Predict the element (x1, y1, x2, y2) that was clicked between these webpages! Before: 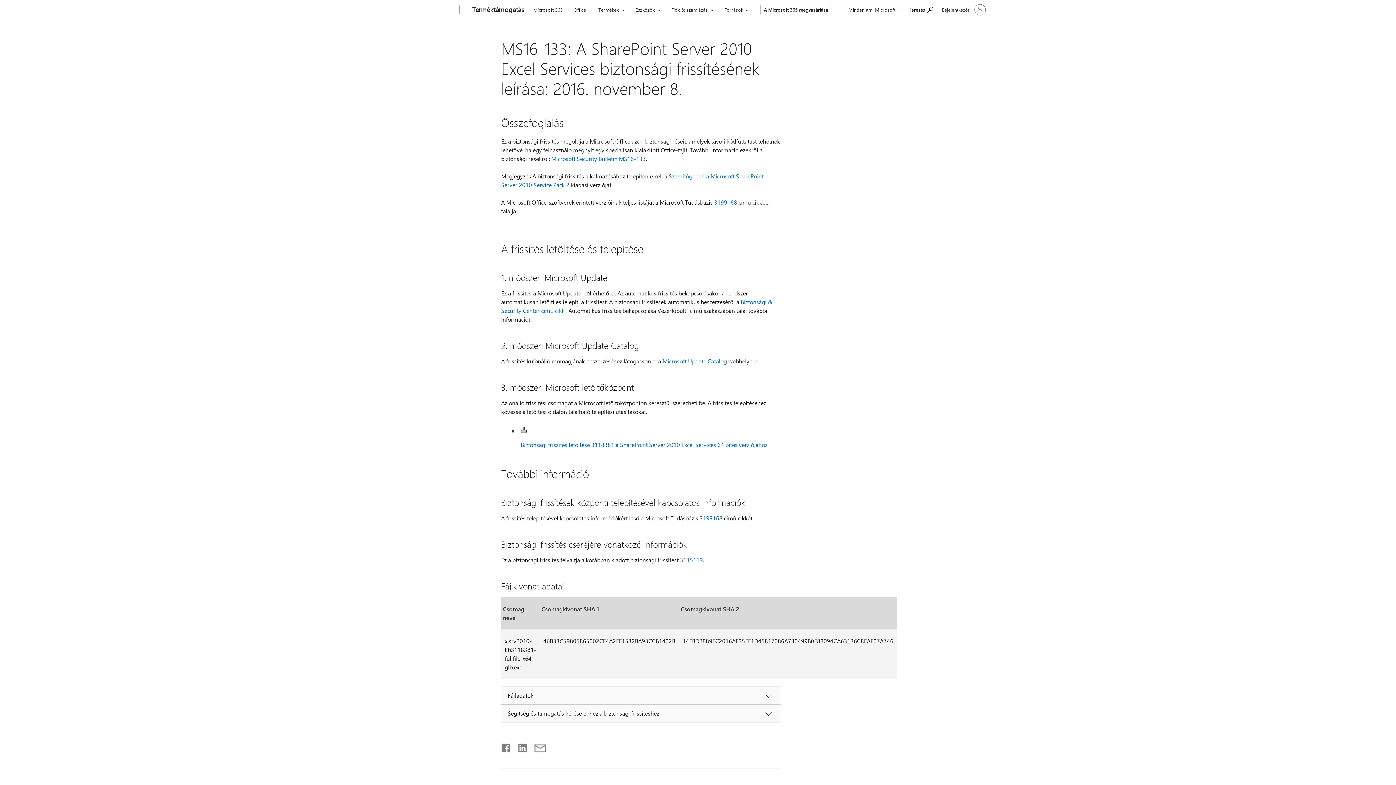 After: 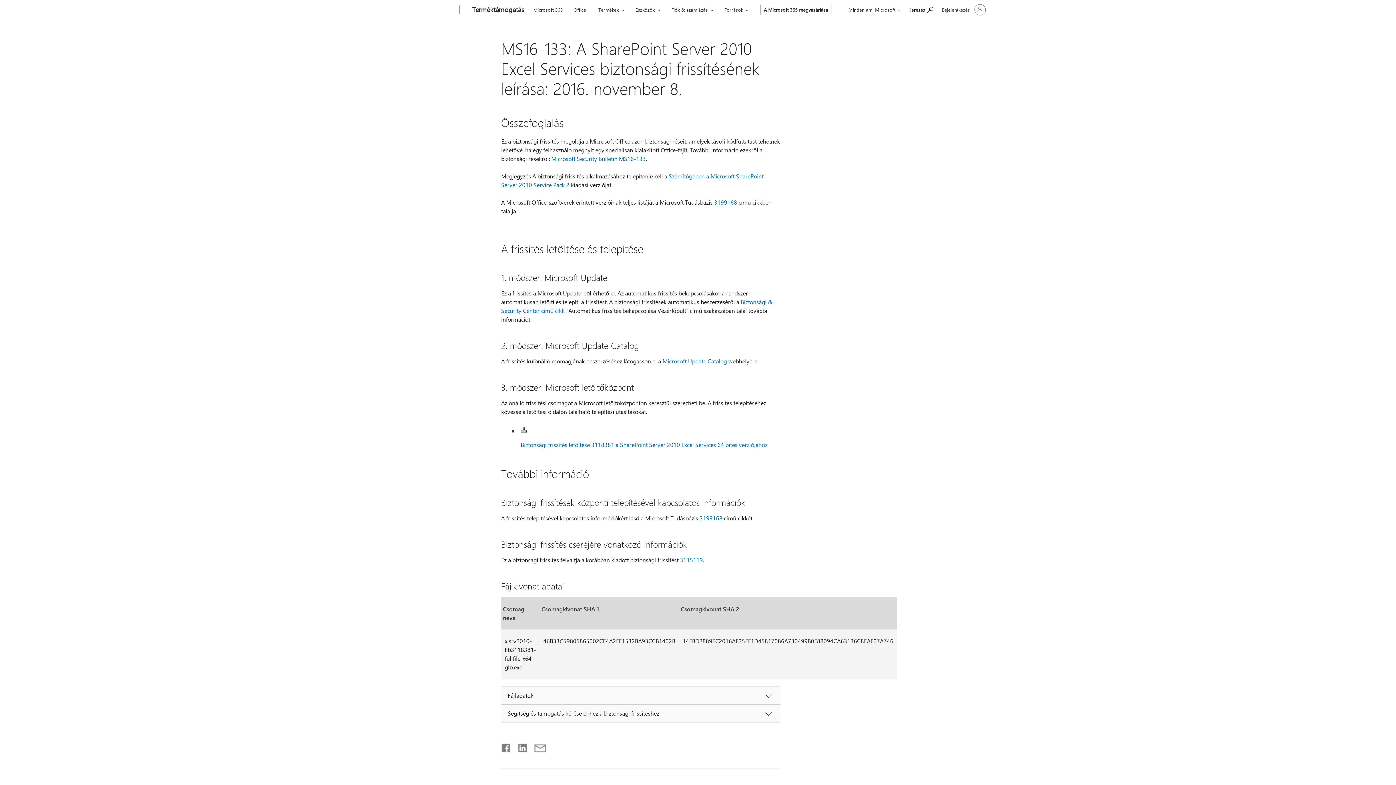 Action: bbox: (699, 514, 722, 522) label: 3199168